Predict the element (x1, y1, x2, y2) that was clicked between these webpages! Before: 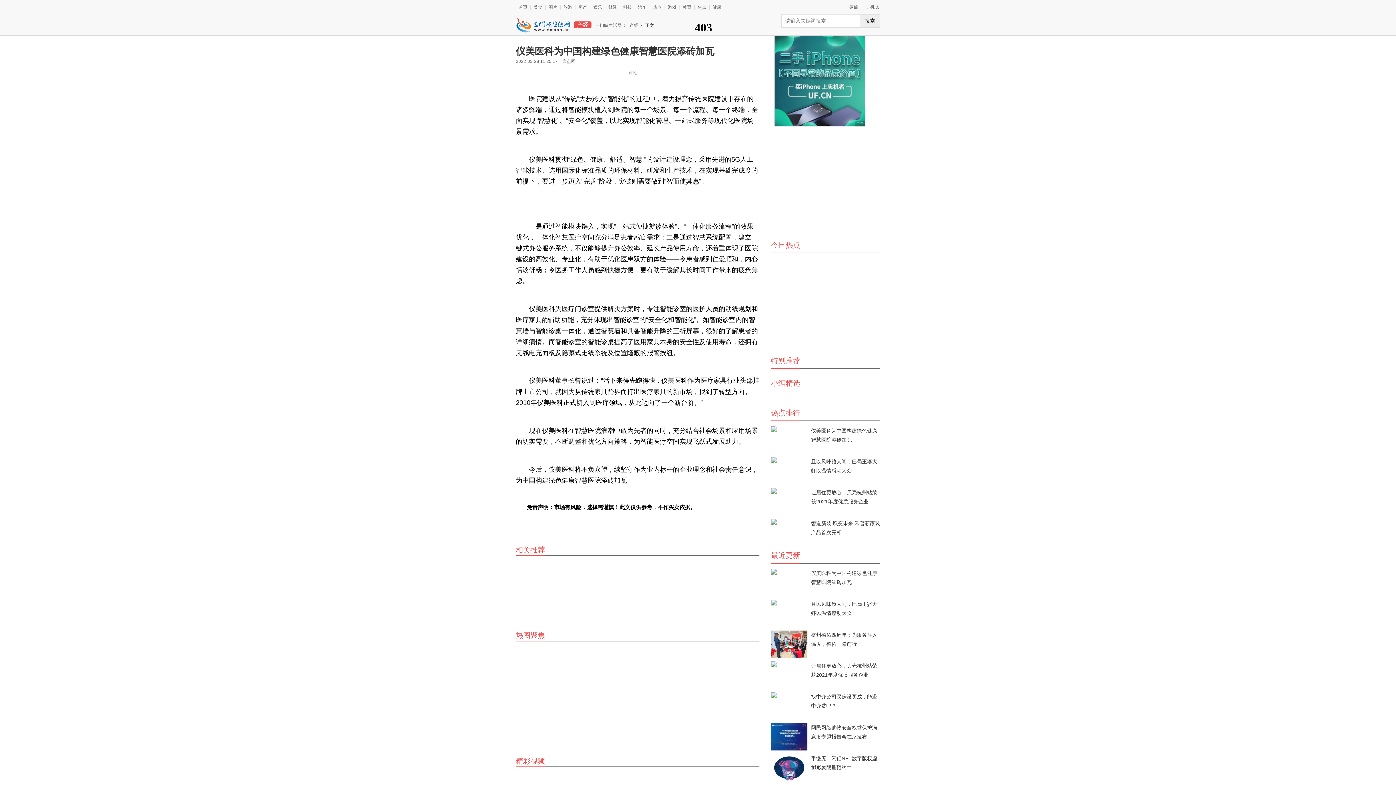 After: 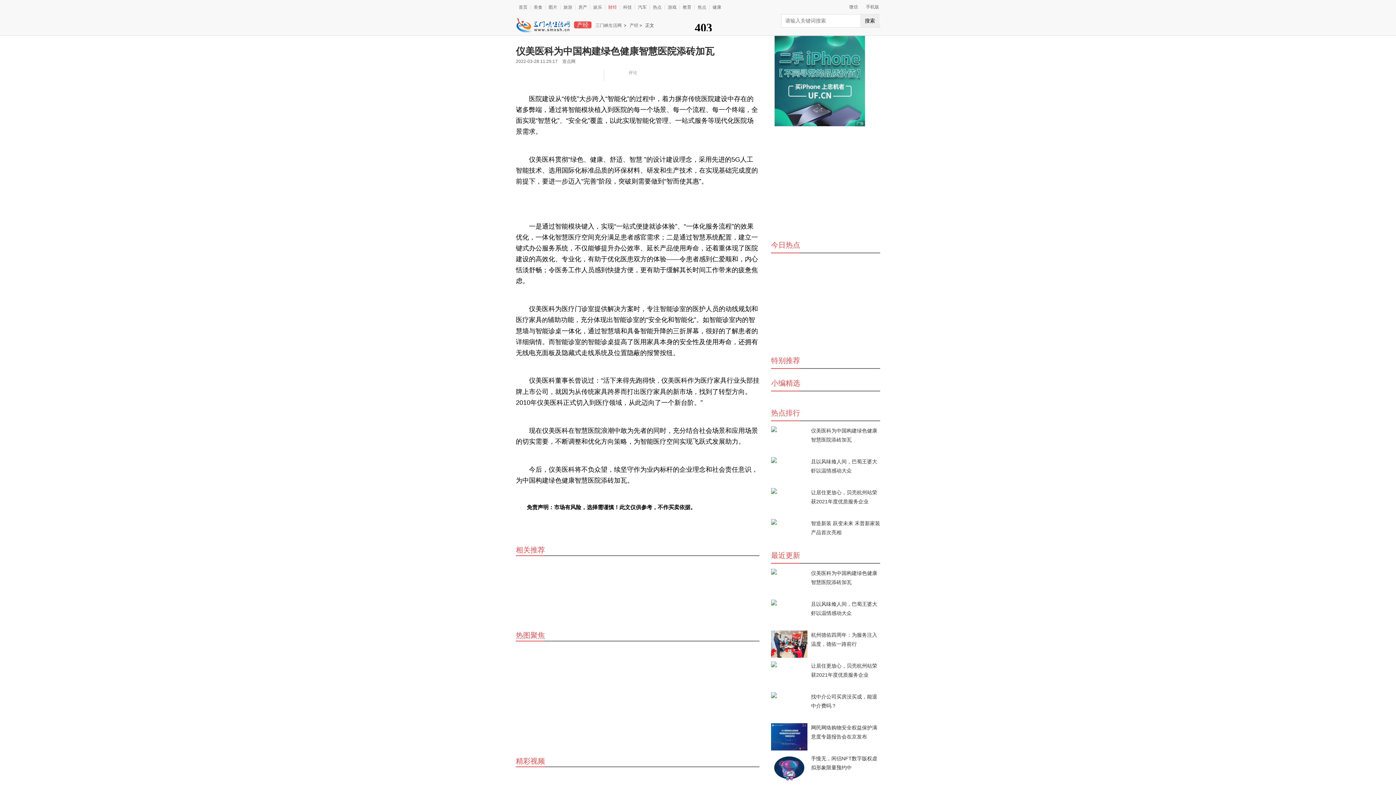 Action: label: 财经 bbox: (605, 4, 620, 9)